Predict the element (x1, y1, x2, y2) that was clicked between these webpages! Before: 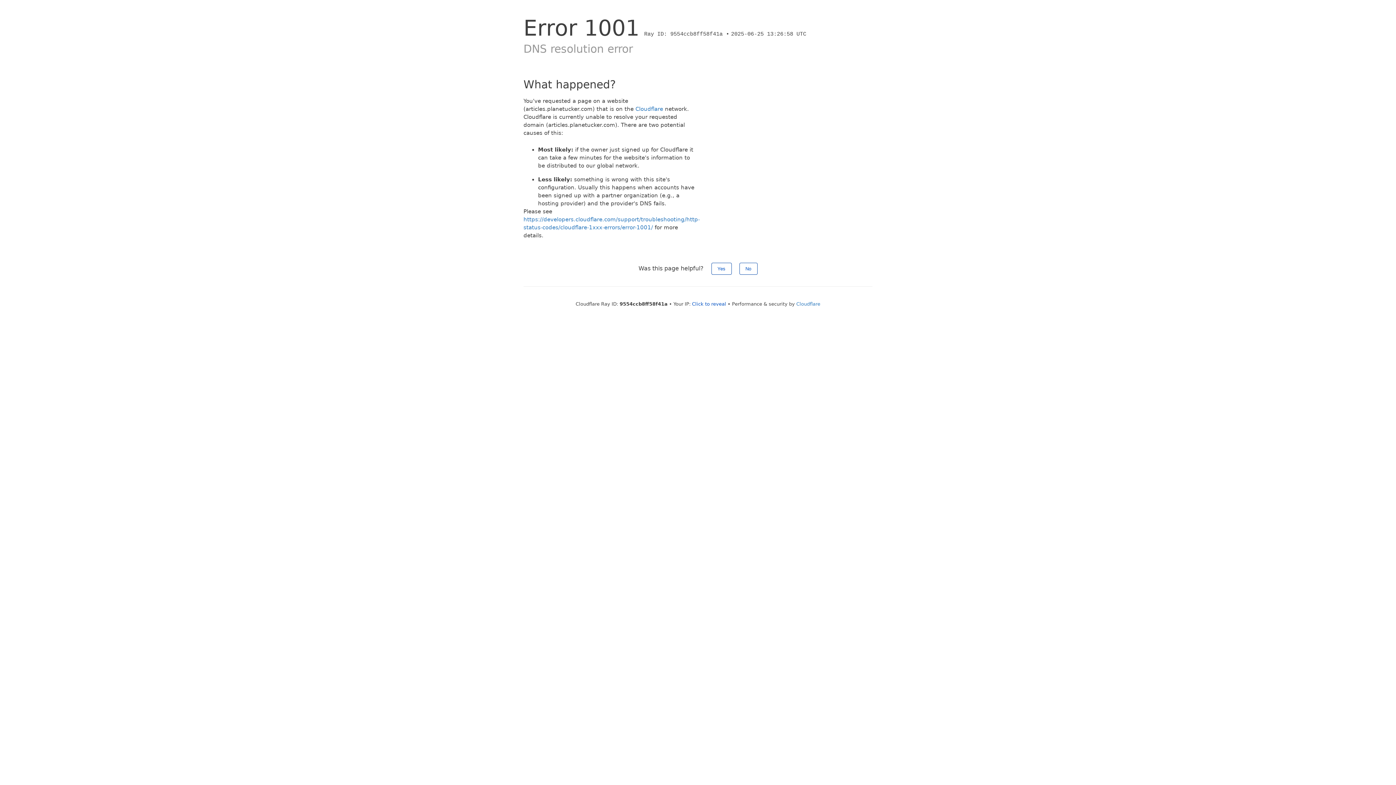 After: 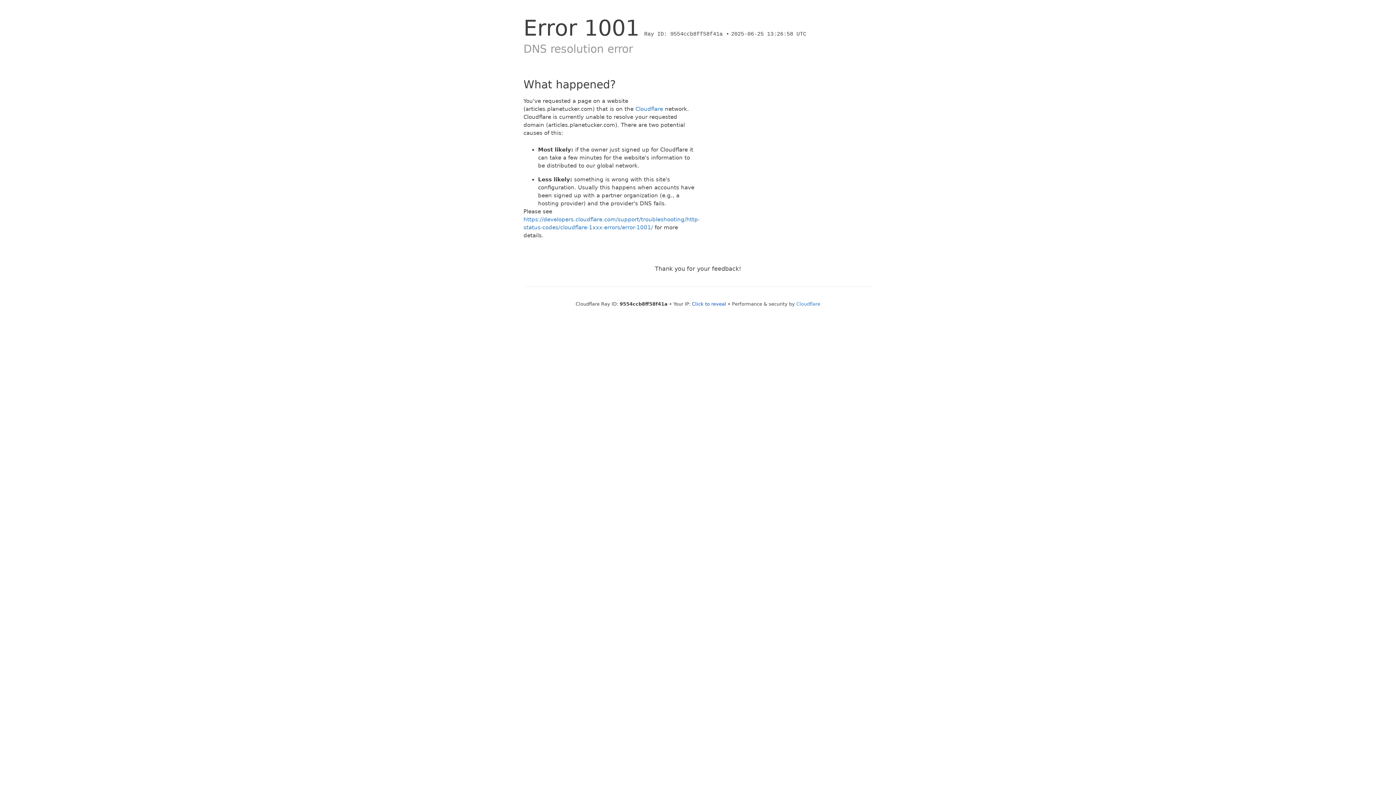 Action: bbox: (711, 262, 731, 274) label: Yes